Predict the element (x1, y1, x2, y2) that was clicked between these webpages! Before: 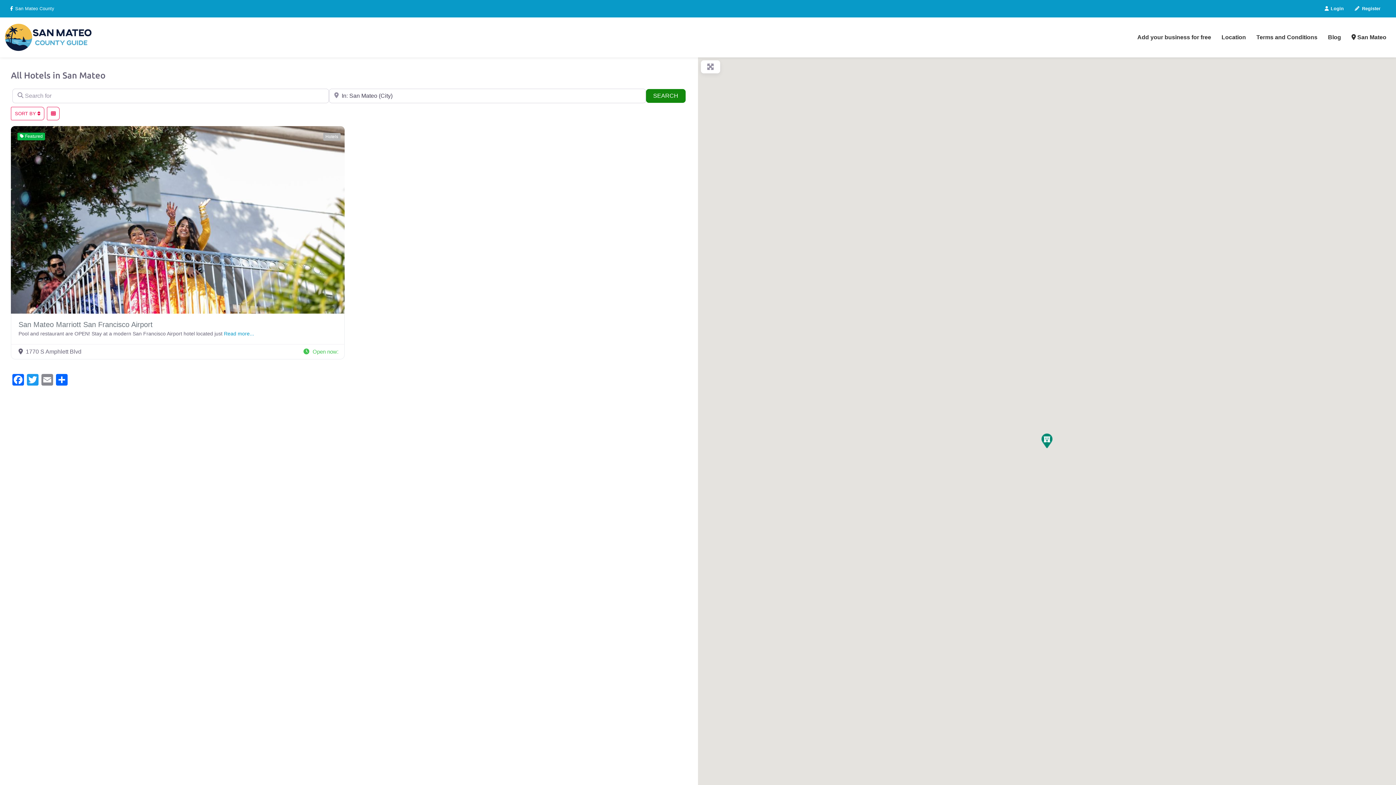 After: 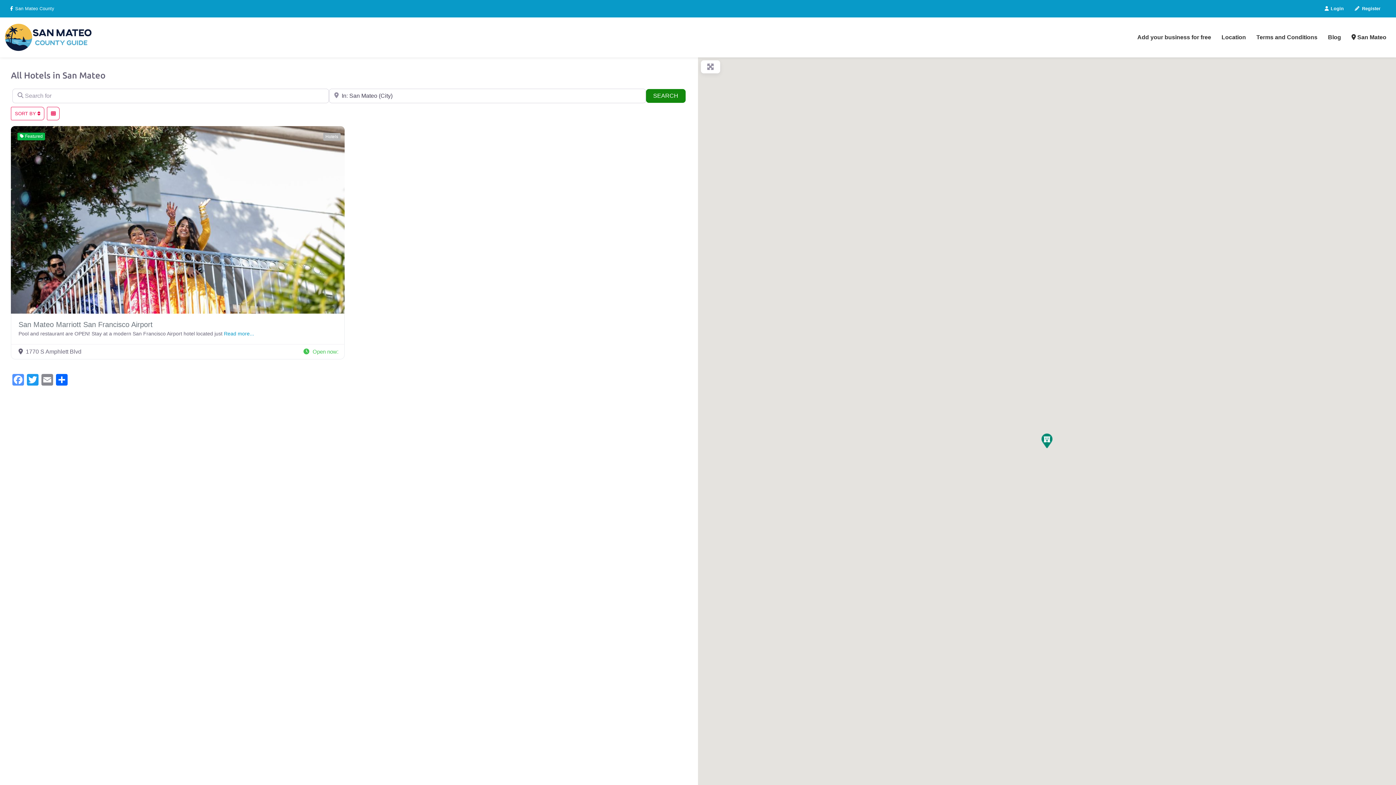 Action: bbox: (10, 374, 25, 387) label: Facebook